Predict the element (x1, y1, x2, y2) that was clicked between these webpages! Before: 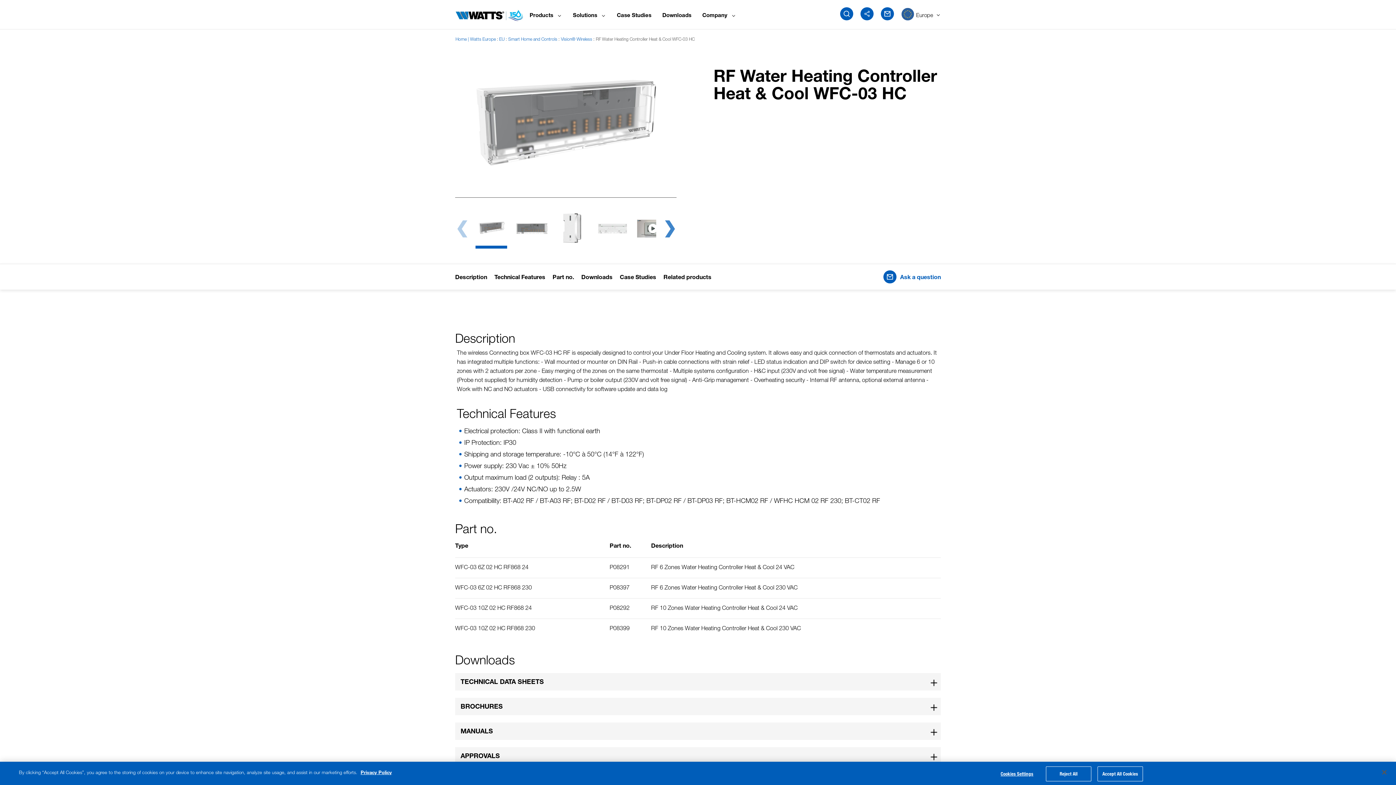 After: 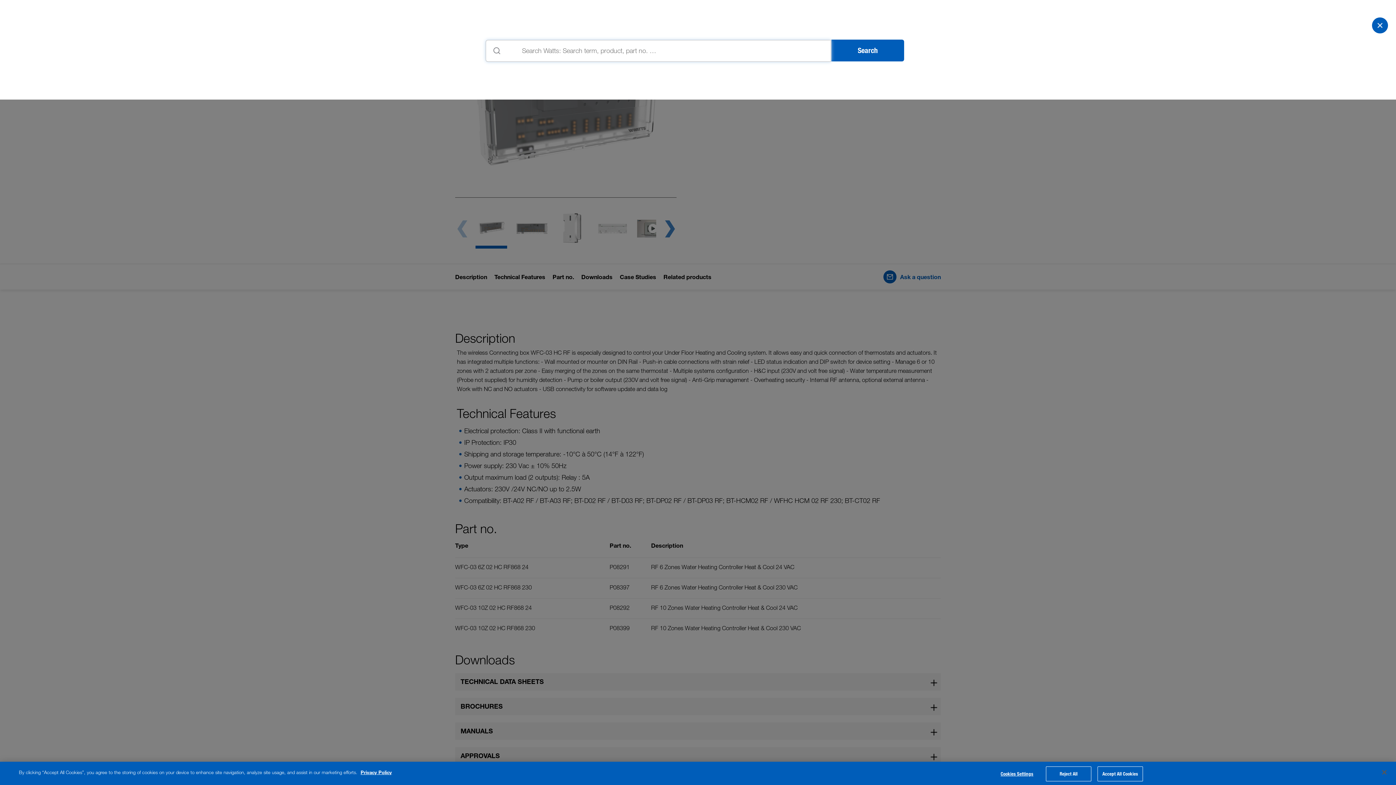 Action: label: search bbox: (840, 7, 853, 20)